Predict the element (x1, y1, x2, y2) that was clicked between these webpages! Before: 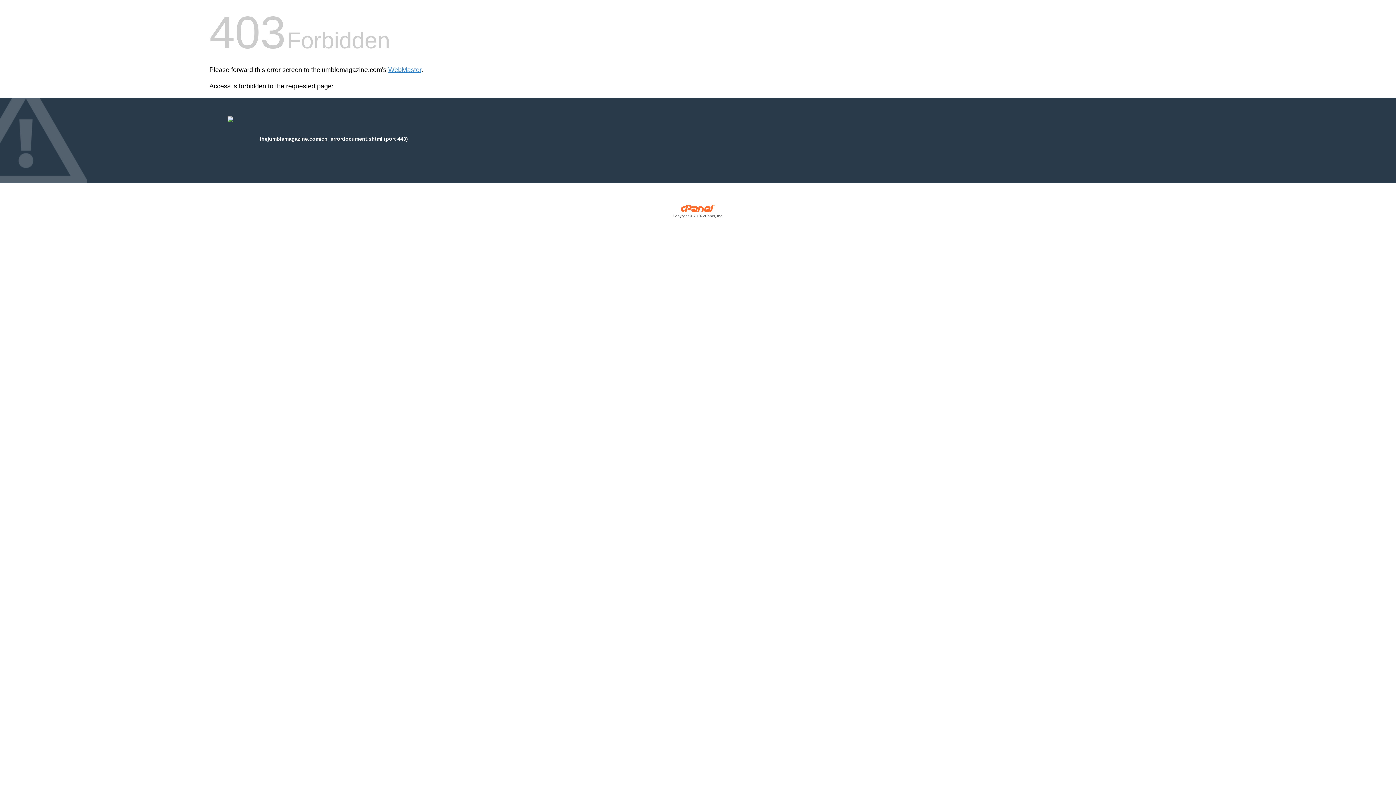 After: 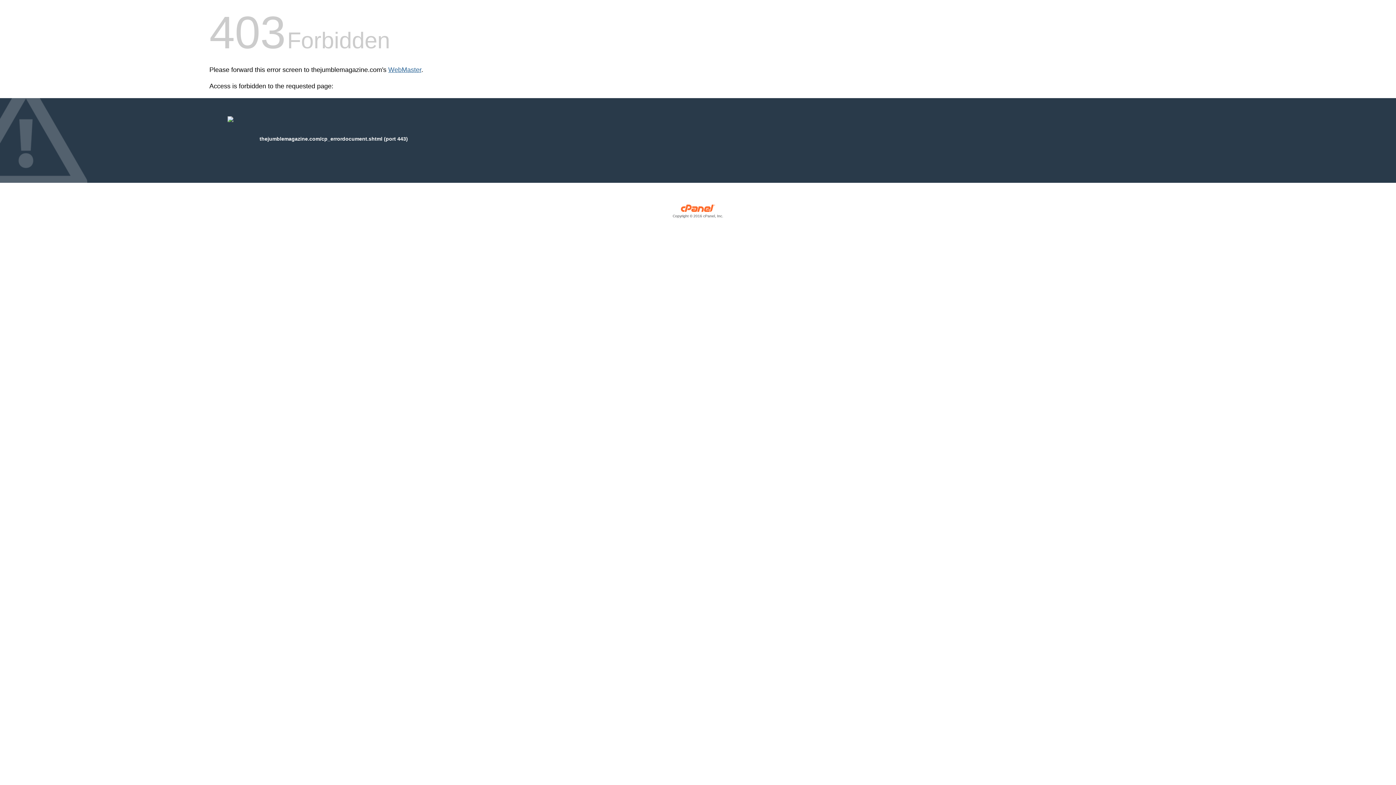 Action: label: WebMaster bbox: (388, 66, 421, 73)